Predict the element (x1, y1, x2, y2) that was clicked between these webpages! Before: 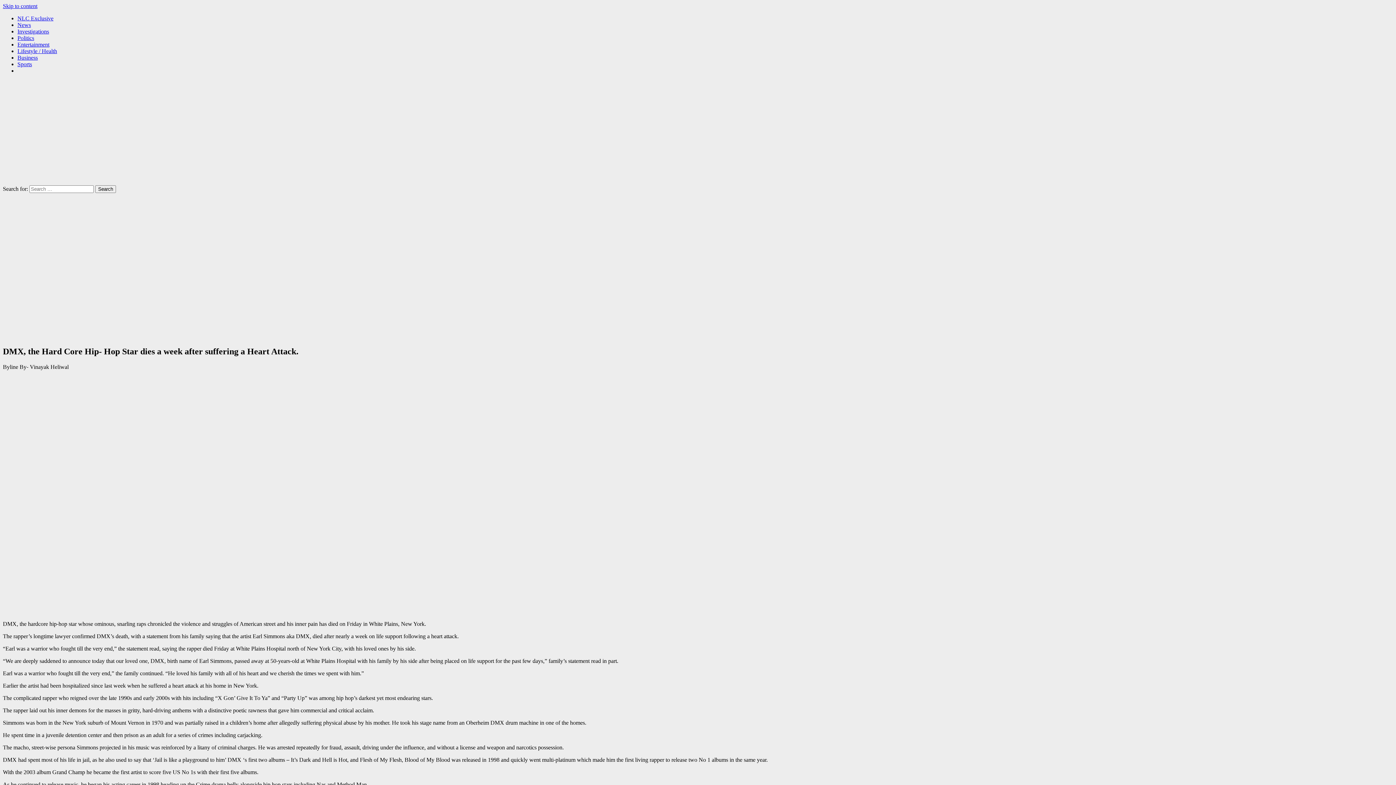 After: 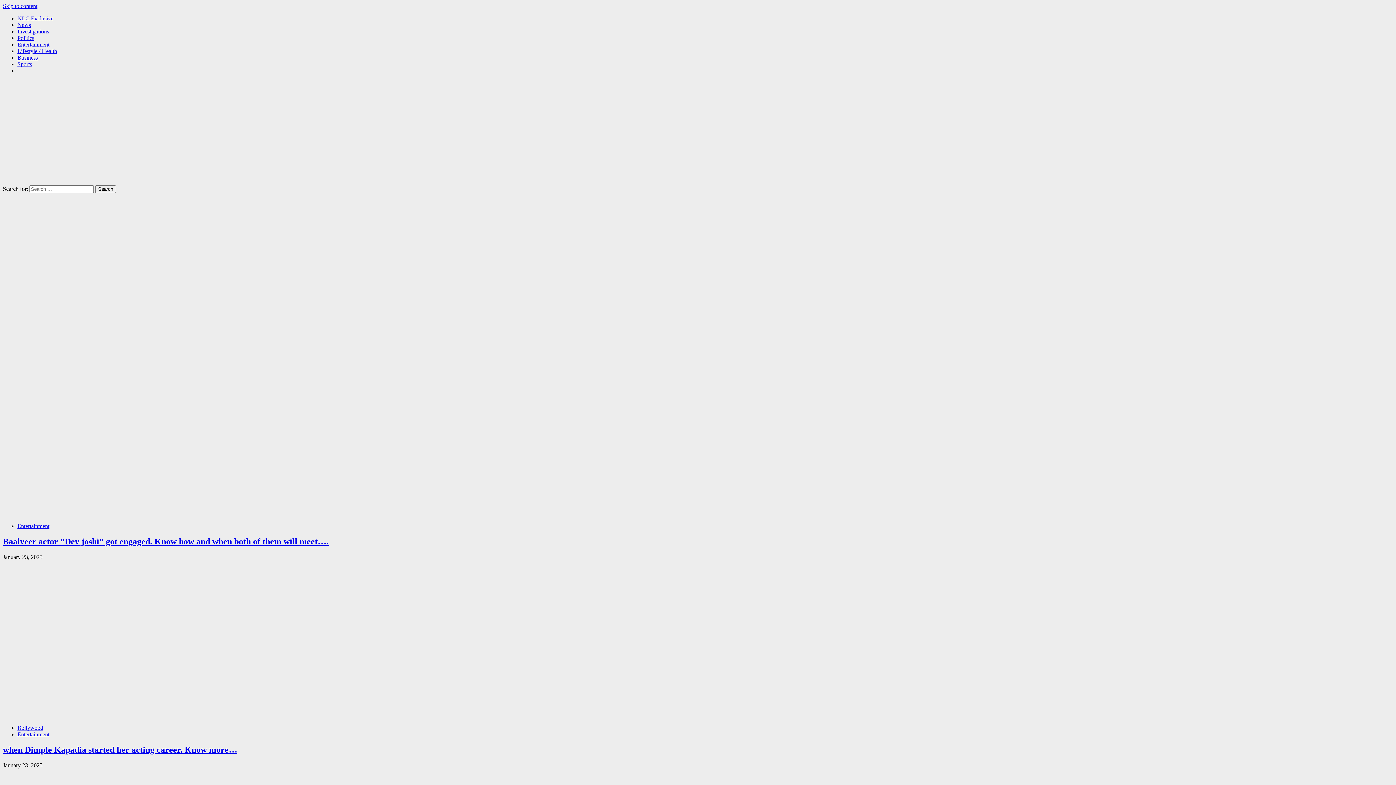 Action: bbox: (17, 41, 49, 47) label: Entertainment